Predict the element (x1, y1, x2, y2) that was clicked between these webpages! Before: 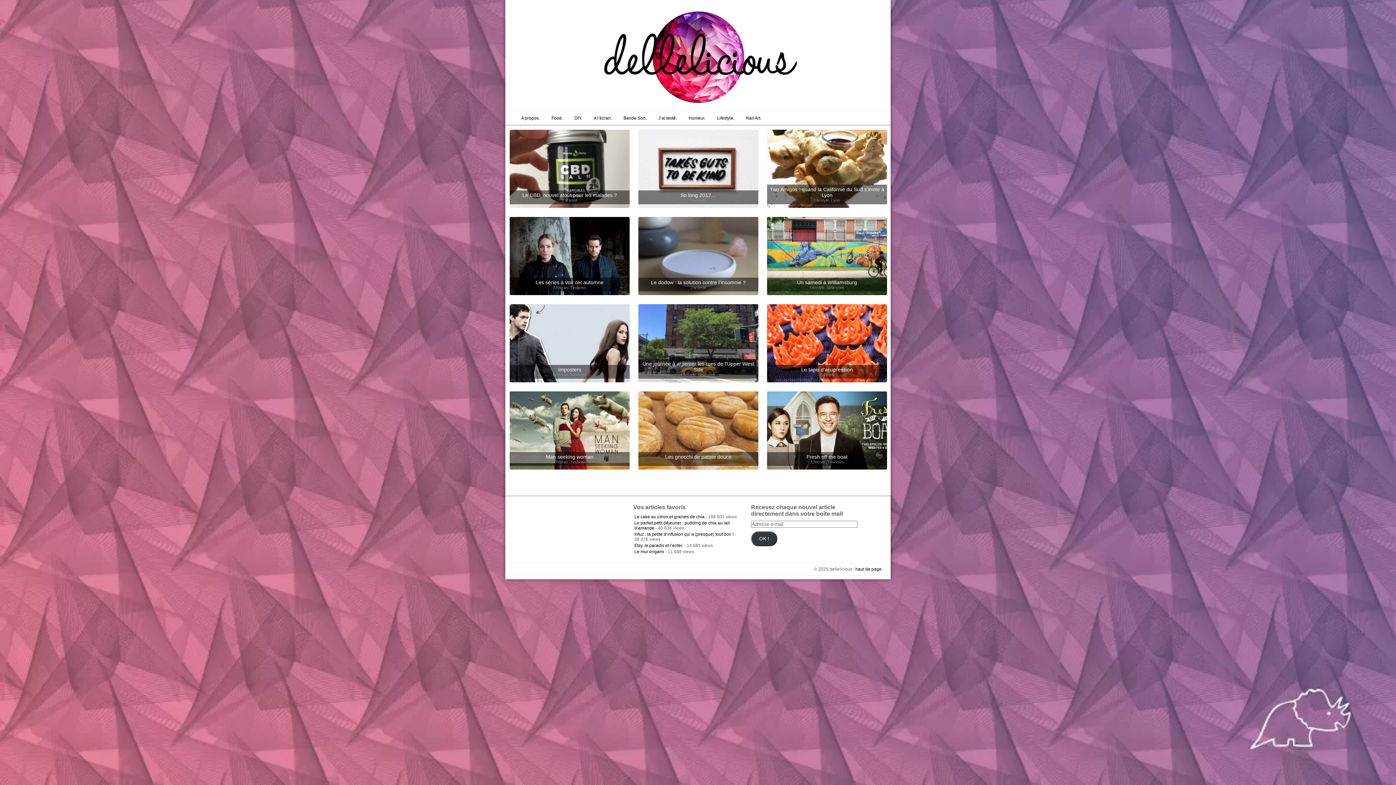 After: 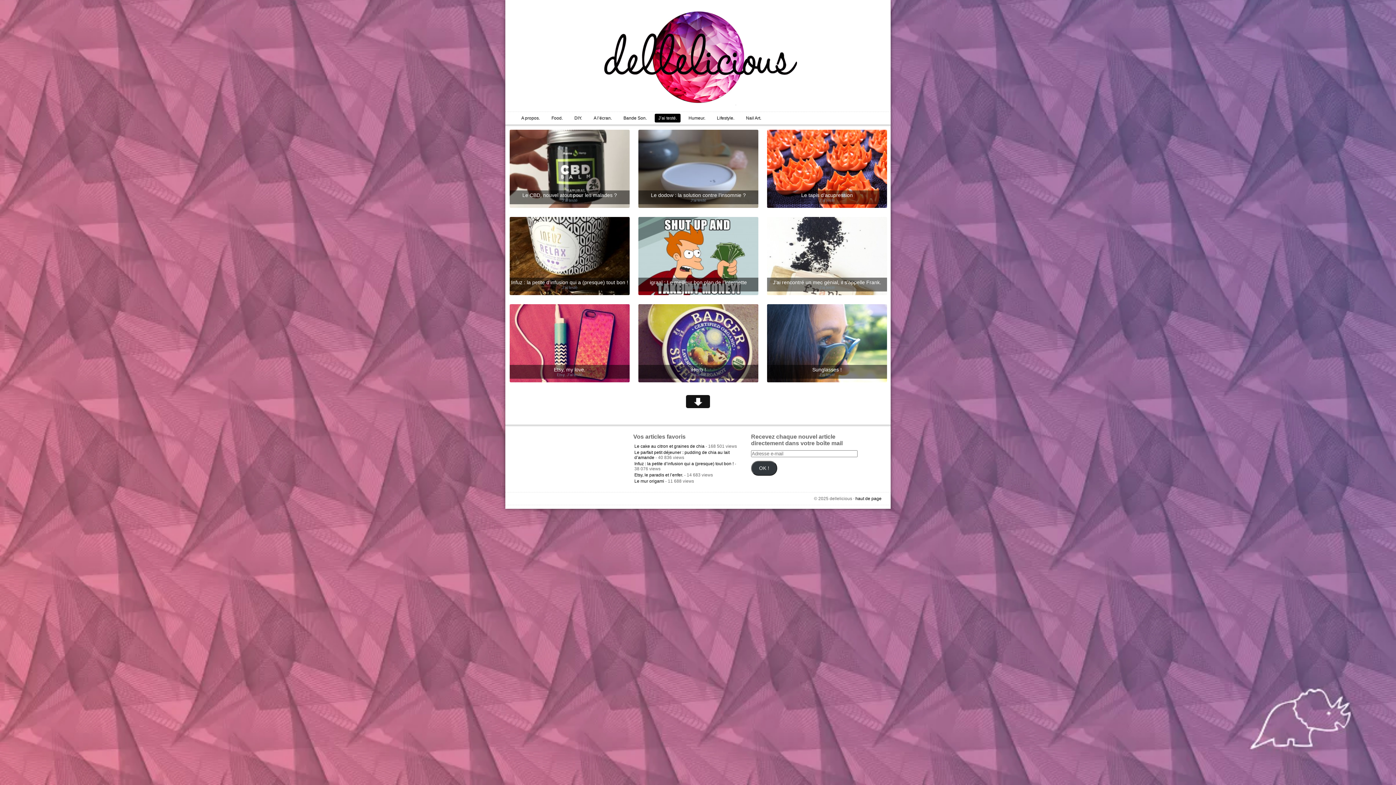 Action: bbox: (562, 198, 577, 202) label: J'ai testé